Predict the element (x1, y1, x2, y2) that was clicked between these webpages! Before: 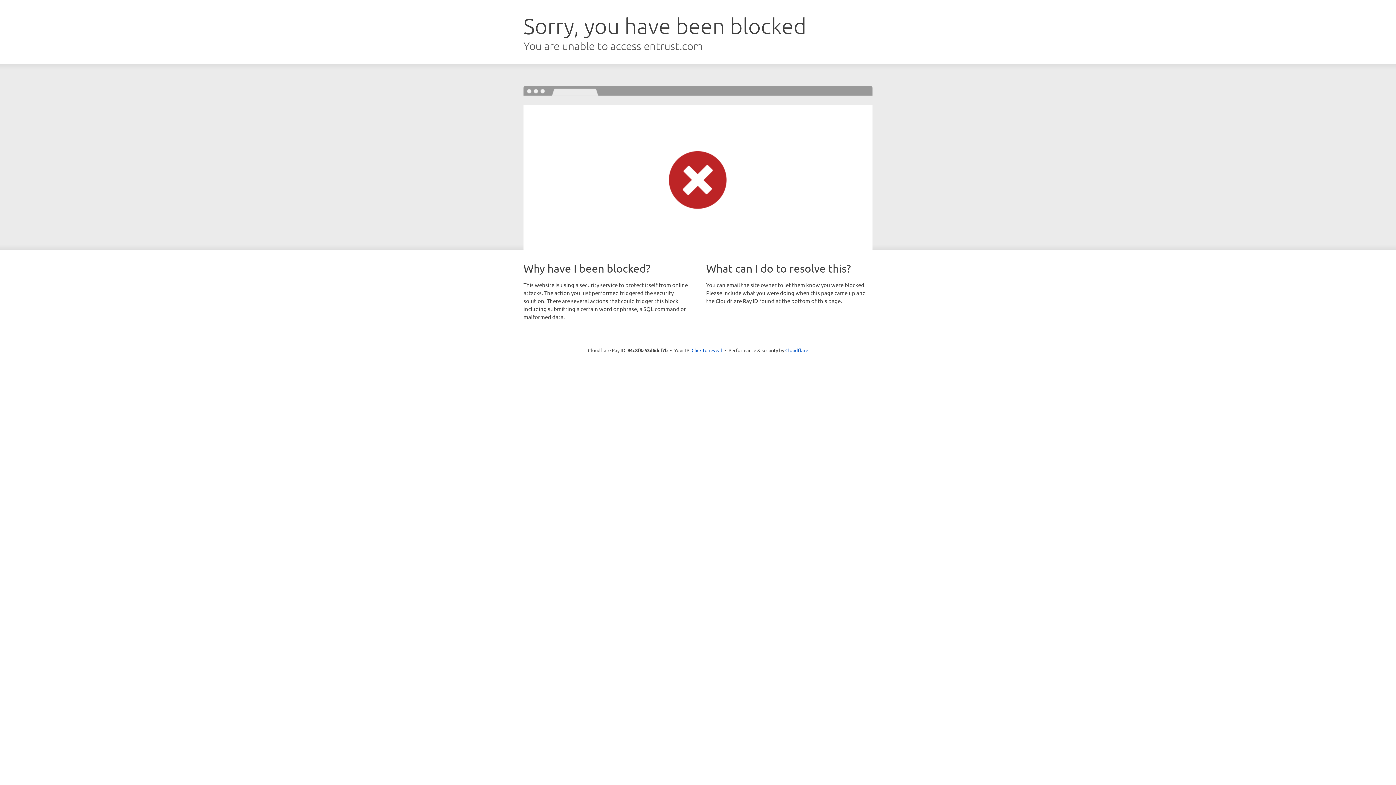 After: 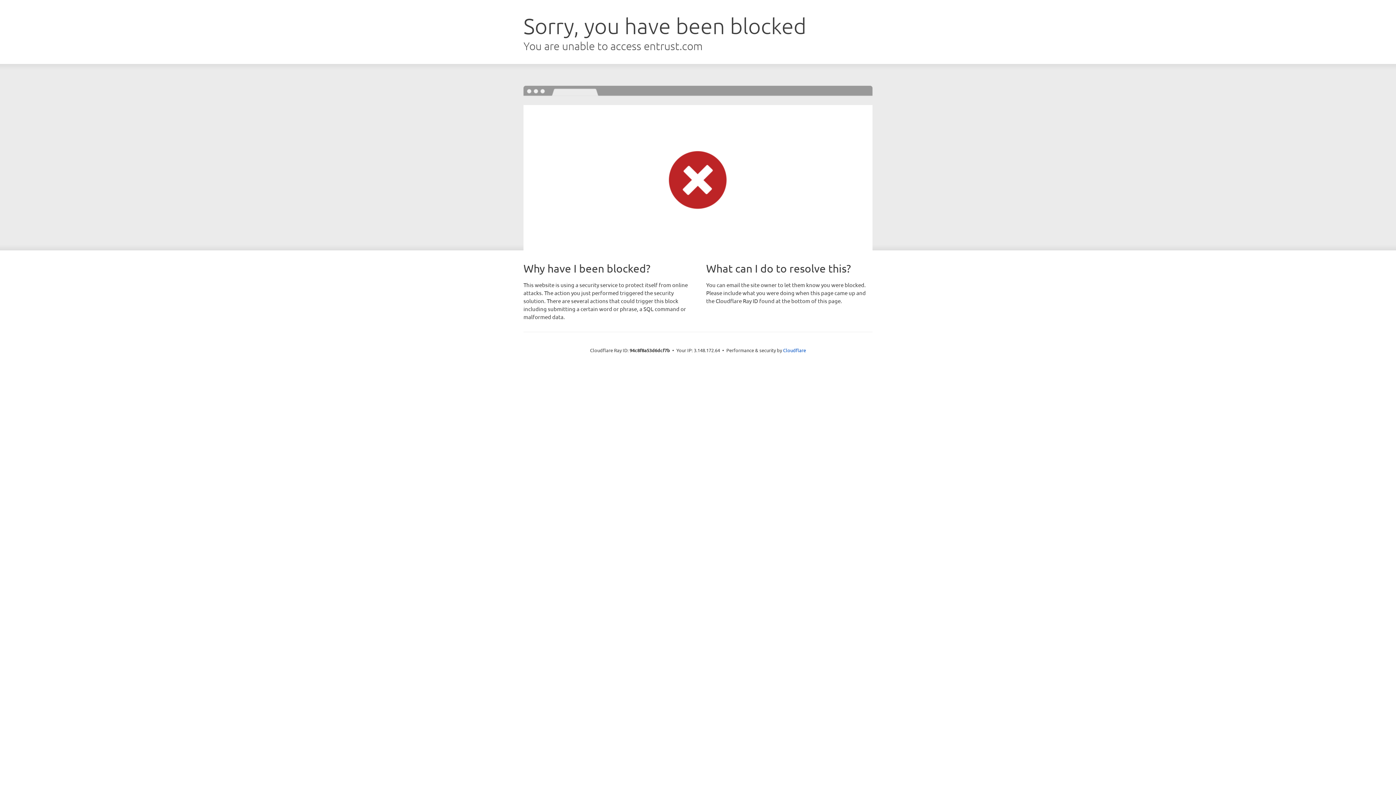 Action: bbox: (691, 346, 722, 353) label: Click to reveal